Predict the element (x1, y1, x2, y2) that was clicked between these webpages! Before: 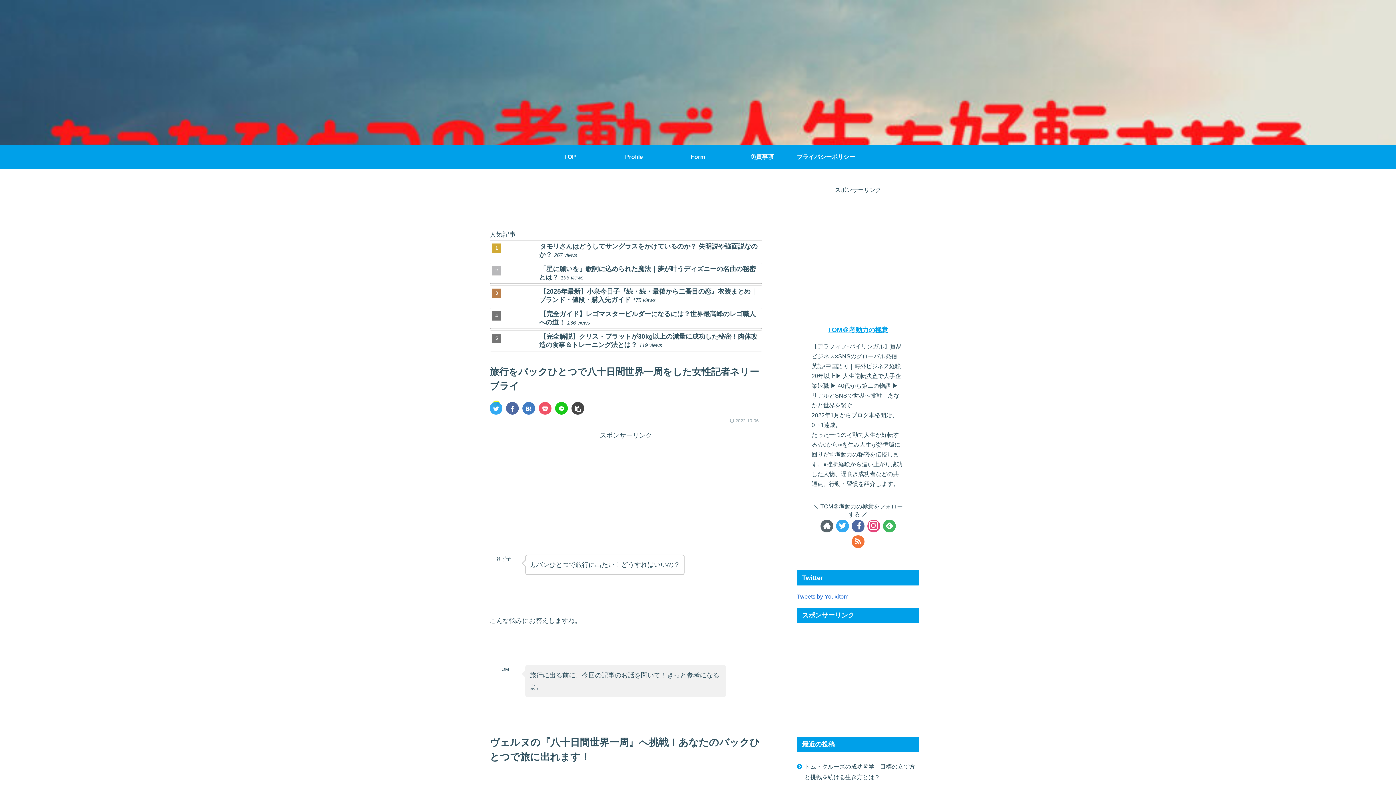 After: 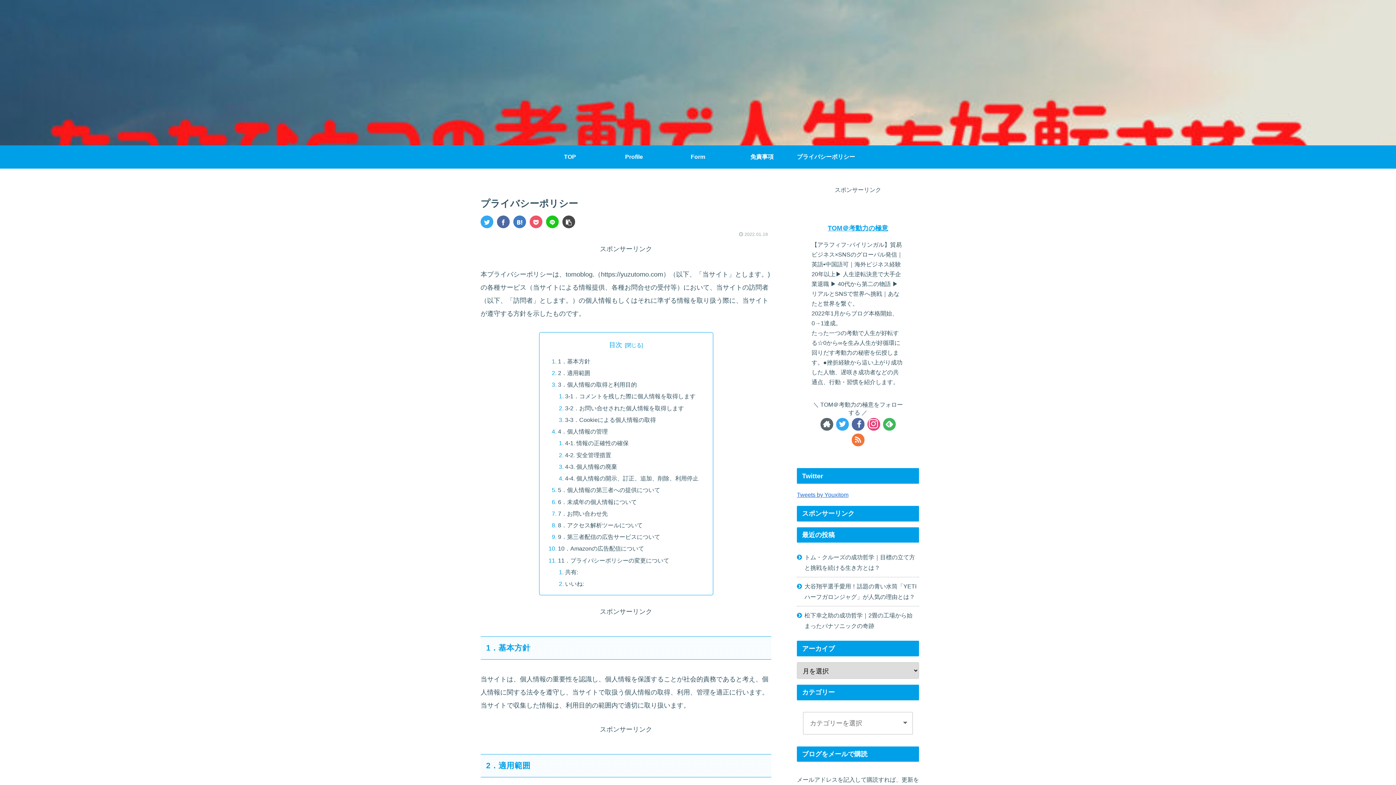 Action: bbox: (794, 145, 858, 168) label: プライバシーポリシー